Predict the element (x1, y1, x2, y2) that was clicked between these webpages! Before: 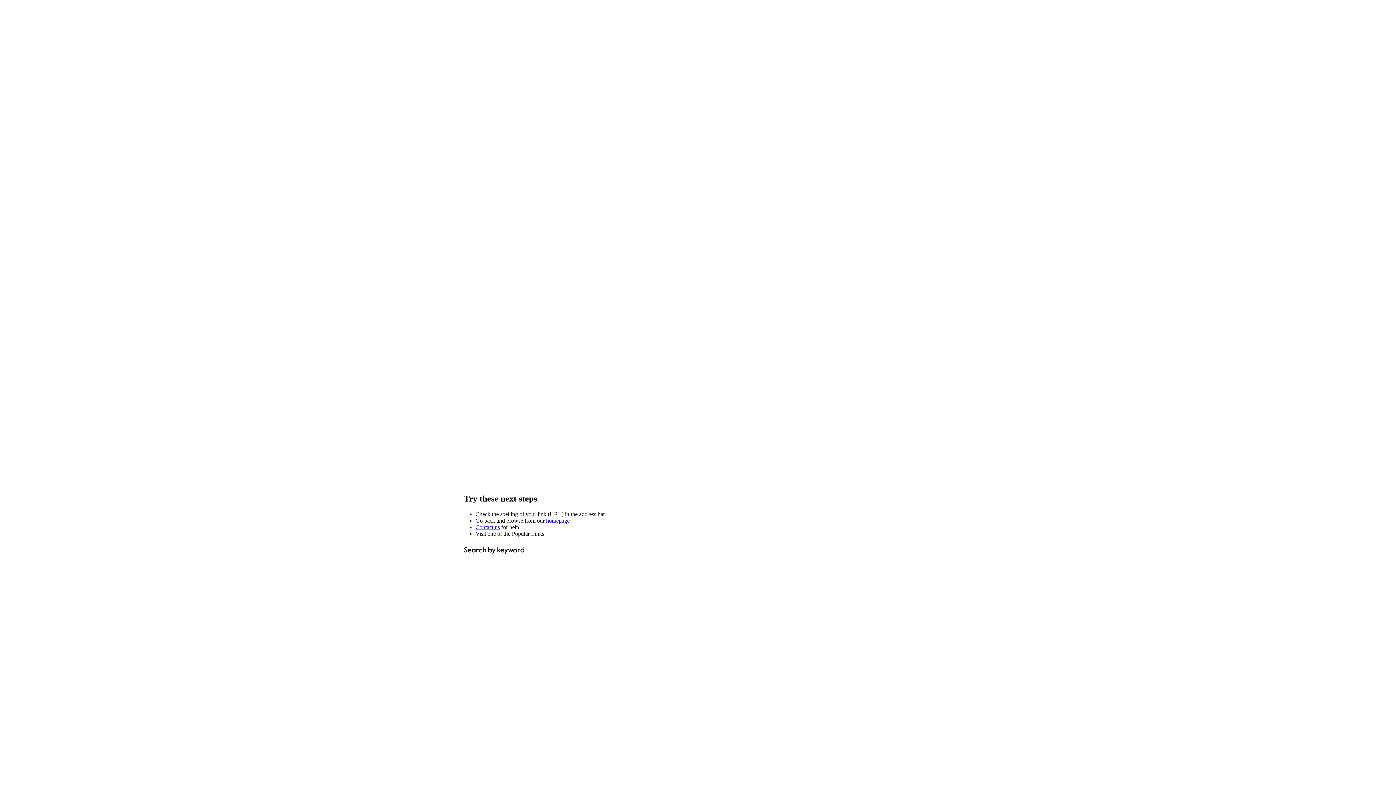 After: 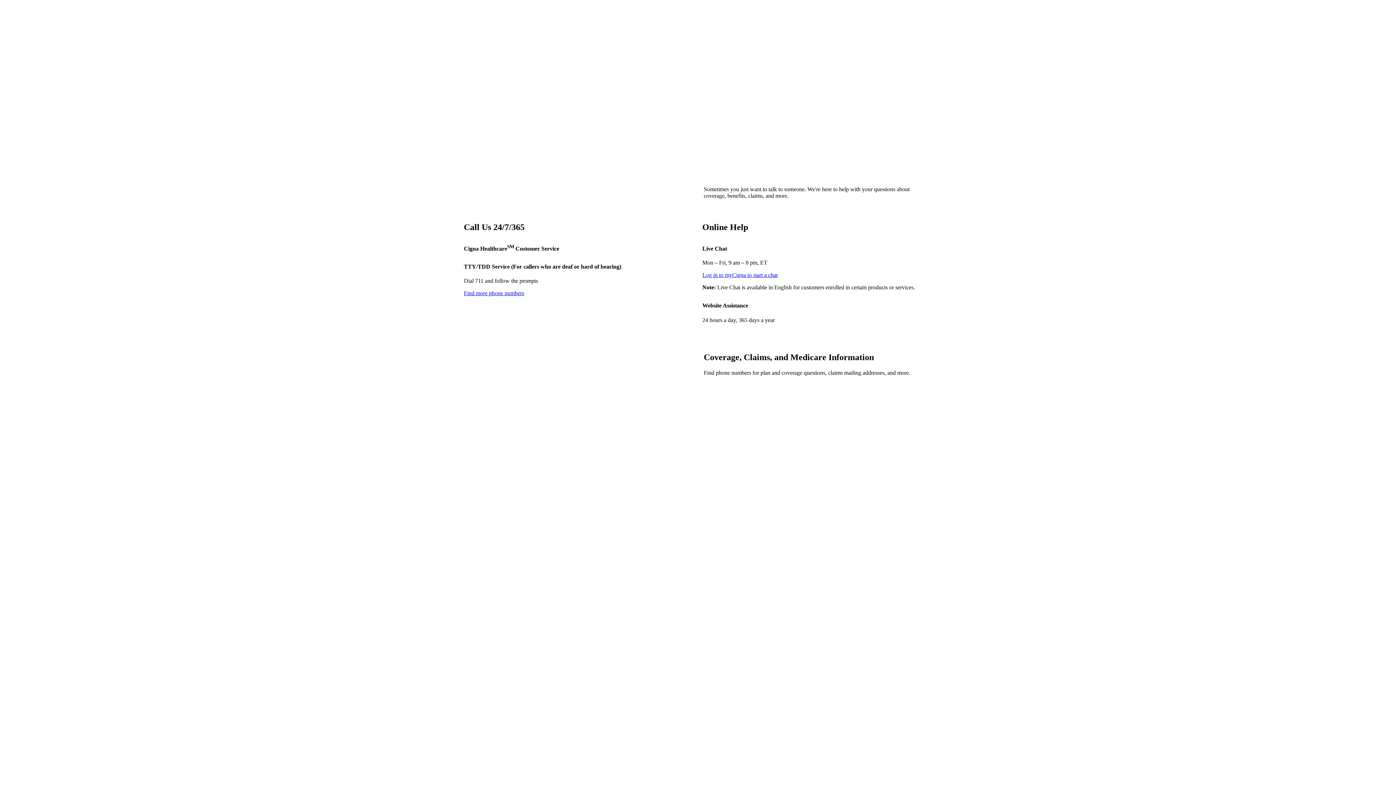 Action: bbox: (475, 524, 500, 530) label: Contact us